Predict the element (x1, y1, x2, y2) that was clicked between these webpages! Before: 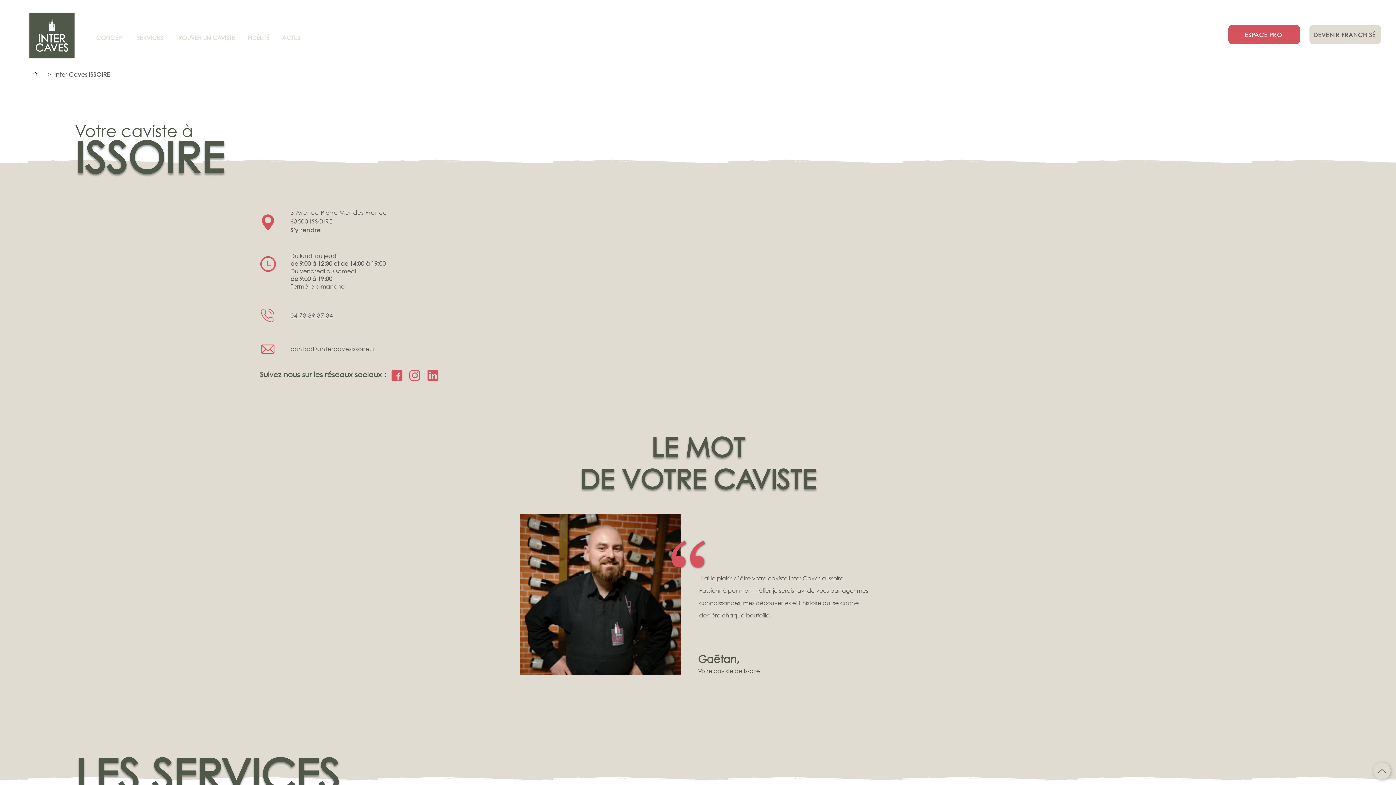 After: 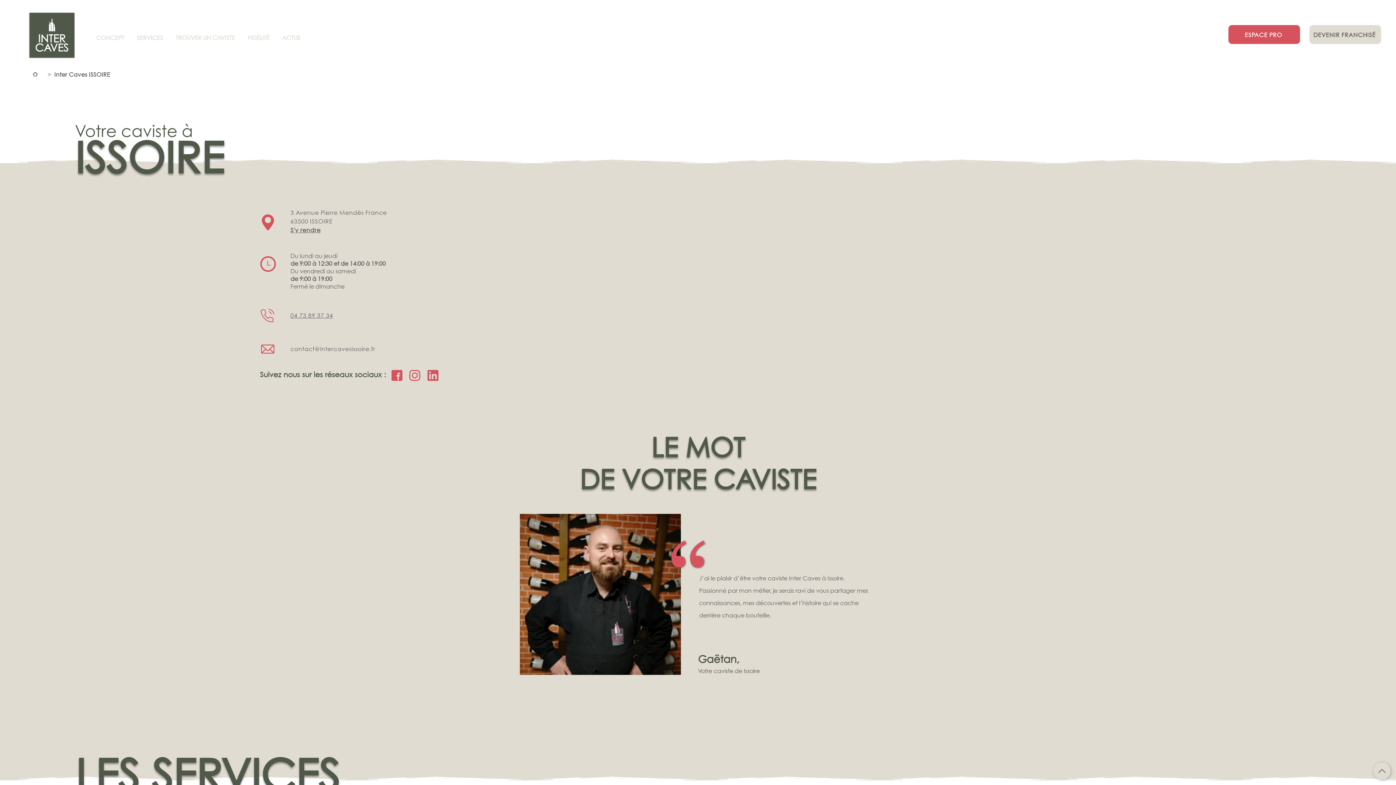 Action: bbox: (290, 311, 333, 319) label: 04 73 89 37 34